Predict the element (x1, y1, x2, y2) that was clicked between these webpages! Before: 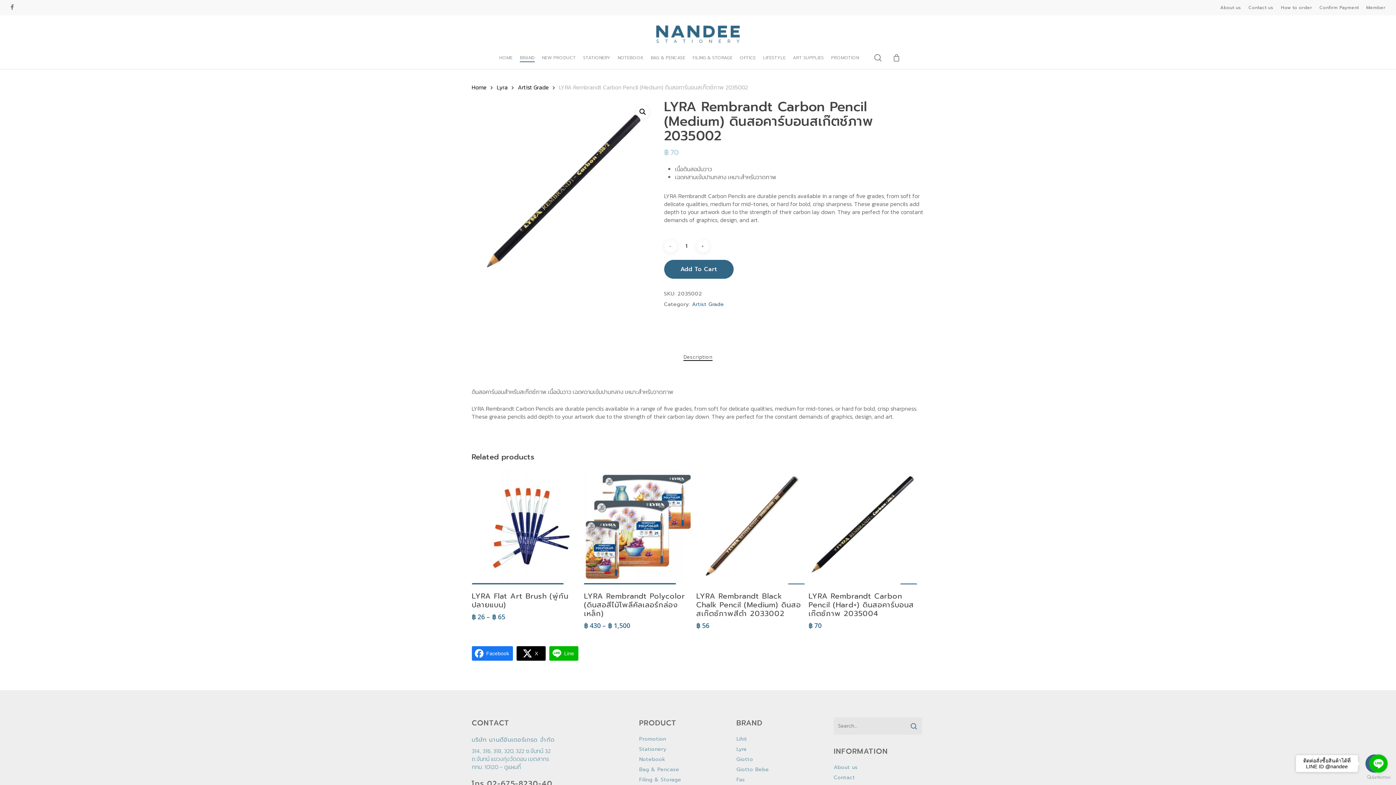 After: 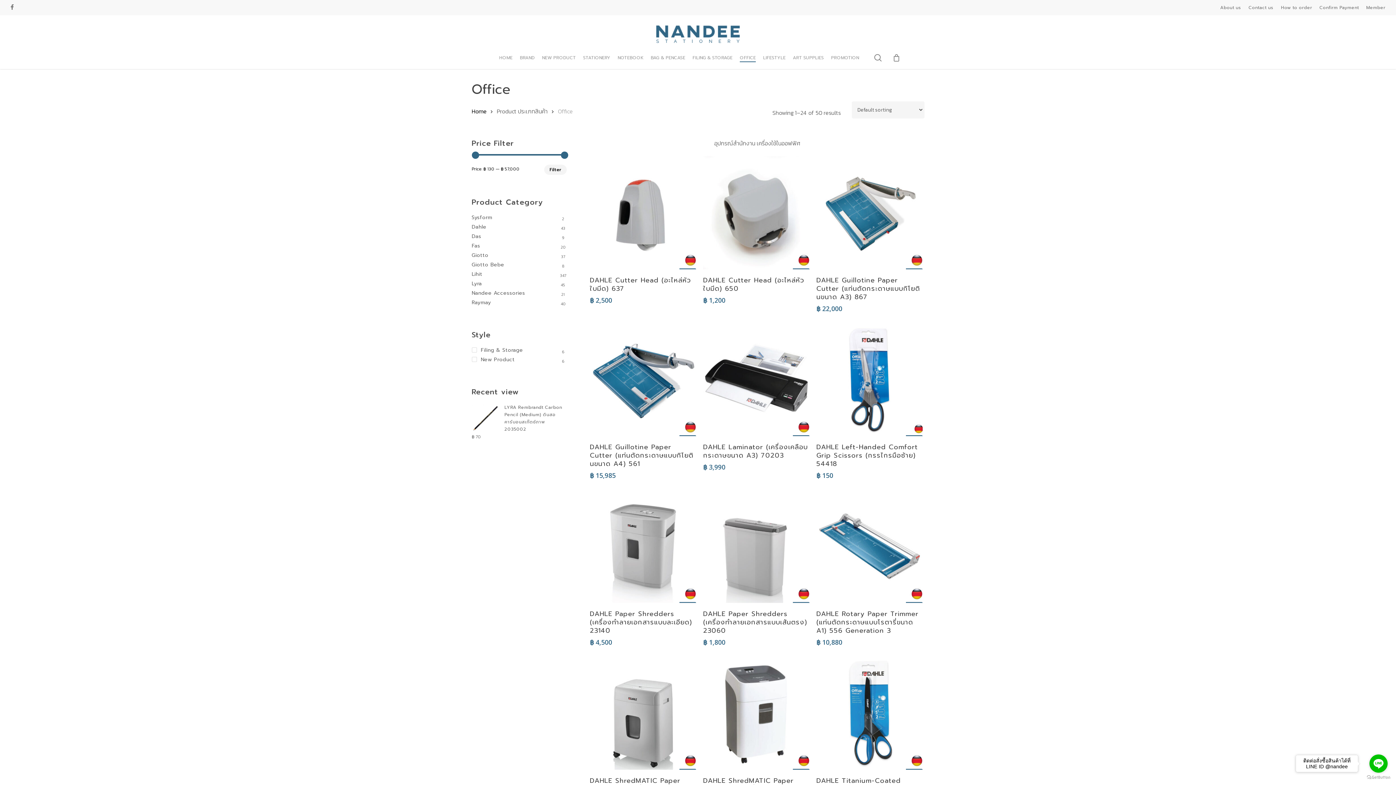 Action: label: OFFICE bbox: (740, 54, 756, 61)